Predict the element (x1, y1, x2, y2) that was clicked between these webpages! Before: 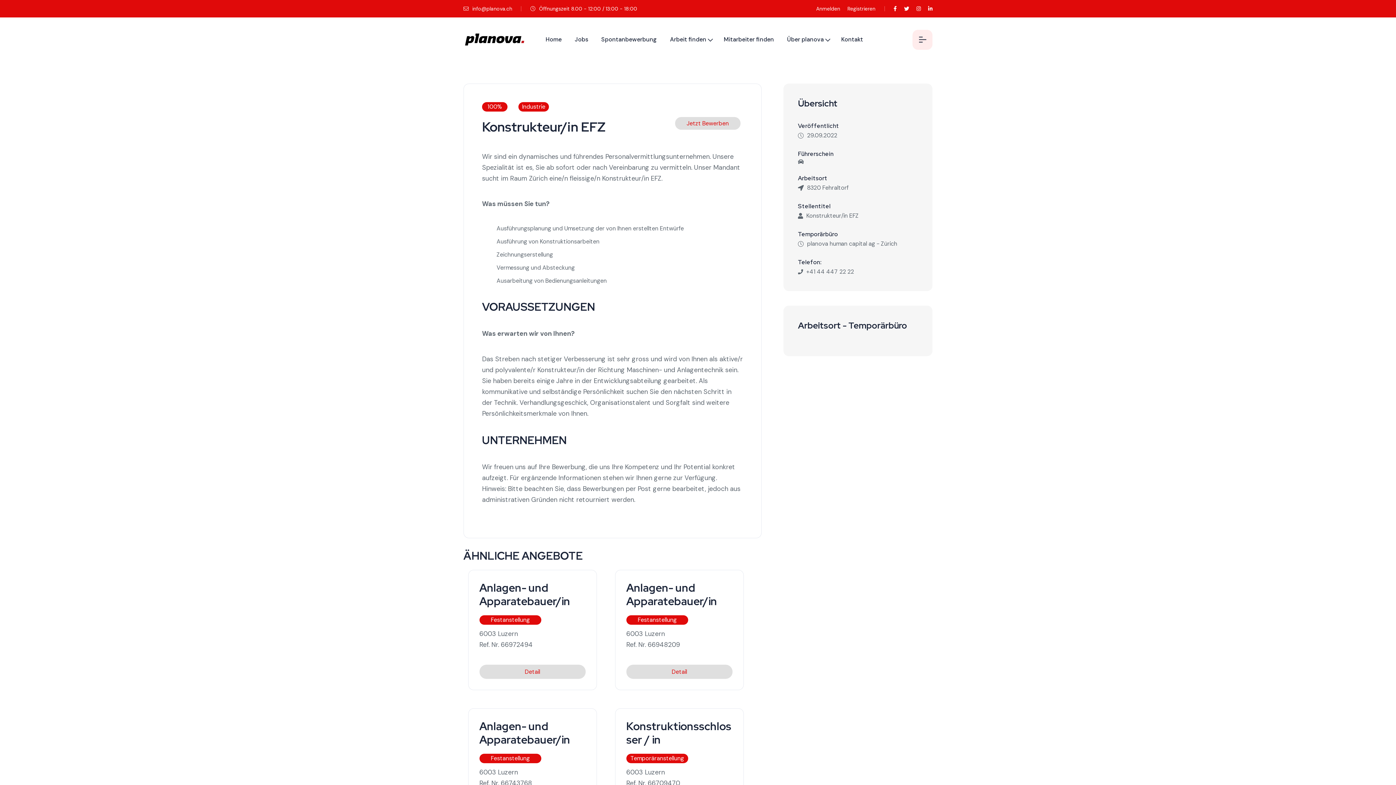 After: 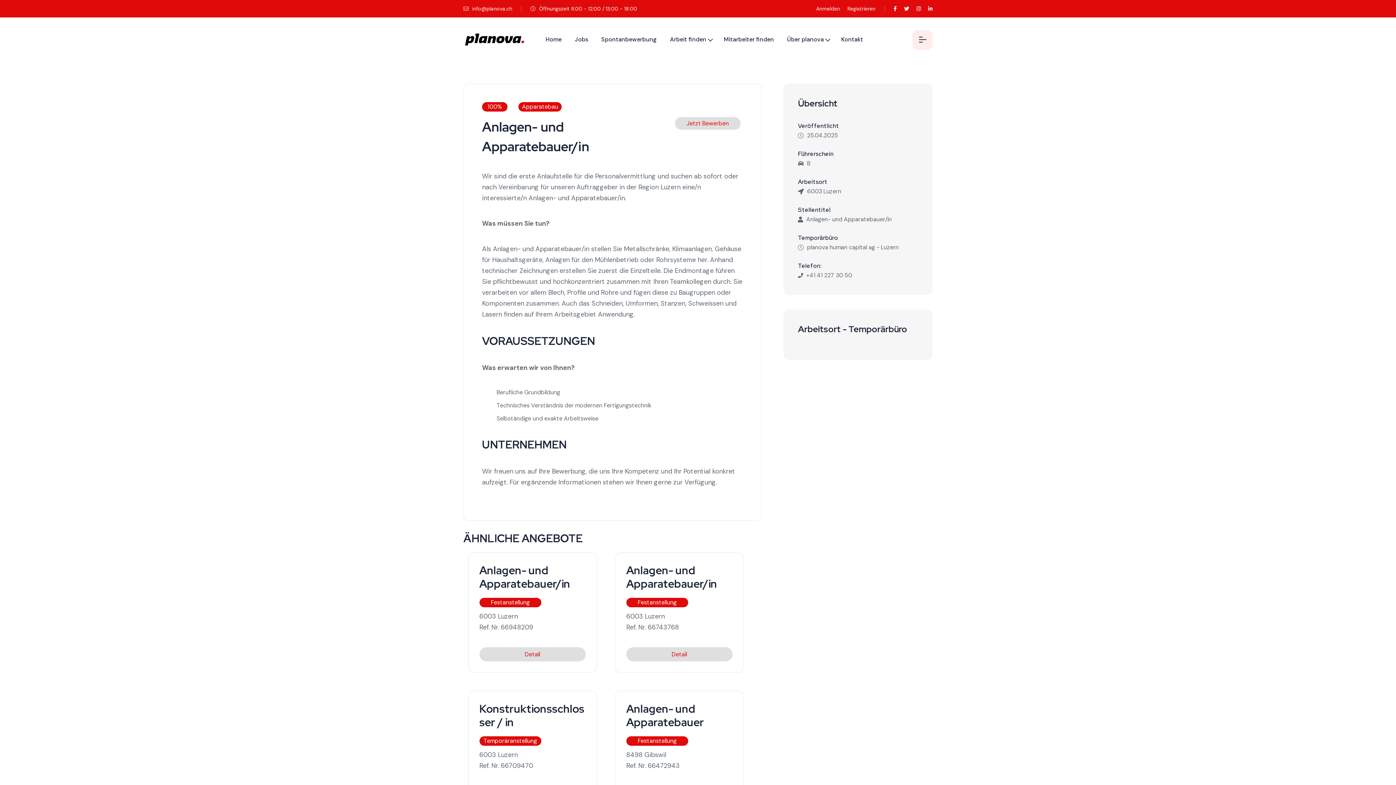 Action: bbox: (524, 668, 540, 675) label: Detail